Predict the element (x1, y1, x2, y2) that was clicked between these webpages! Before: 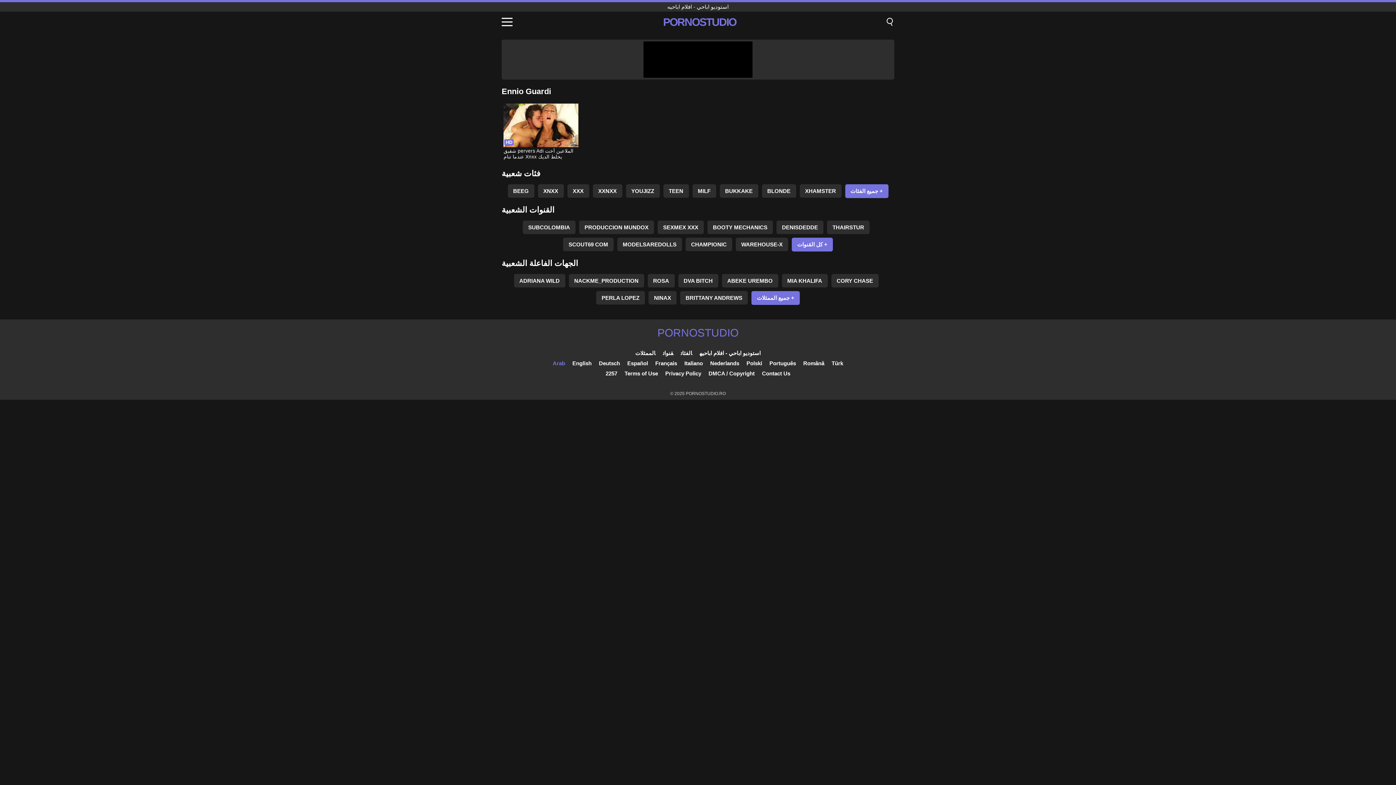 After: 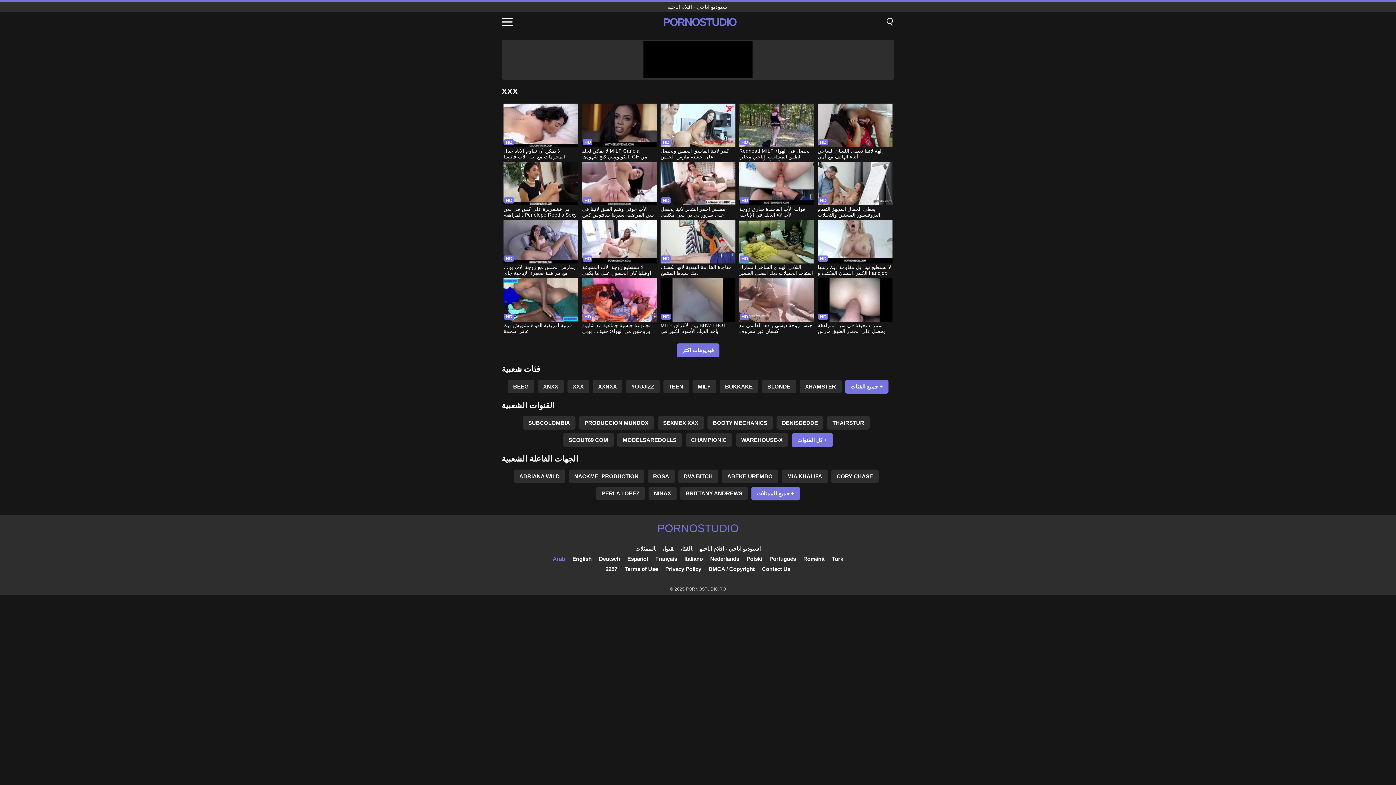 Action: label: XXX bbox: (567, 184, 589, 197)